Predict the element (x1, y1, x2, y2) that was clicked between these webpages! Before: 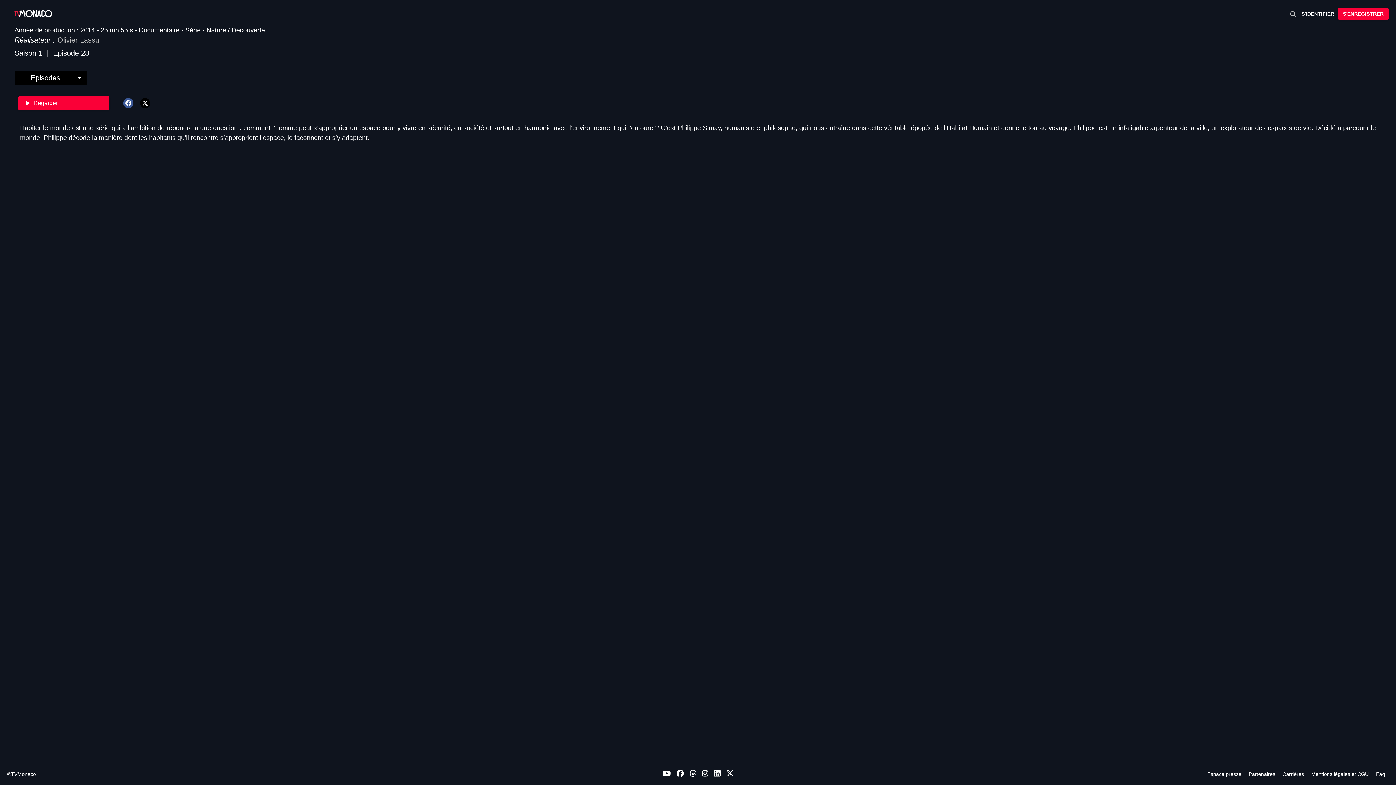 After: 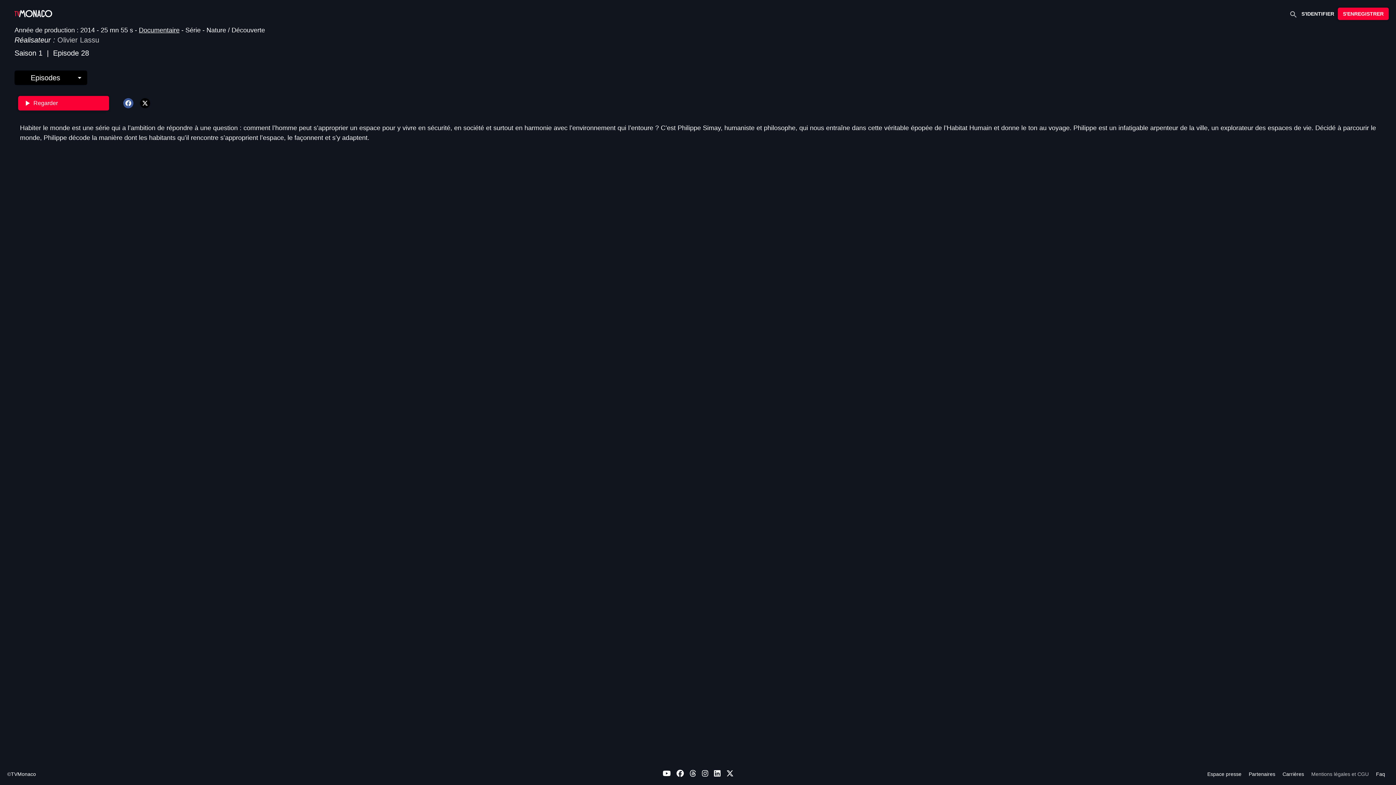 Action: label: Mentions légales et CGU bbox: (1311, 771, 1369, 777)